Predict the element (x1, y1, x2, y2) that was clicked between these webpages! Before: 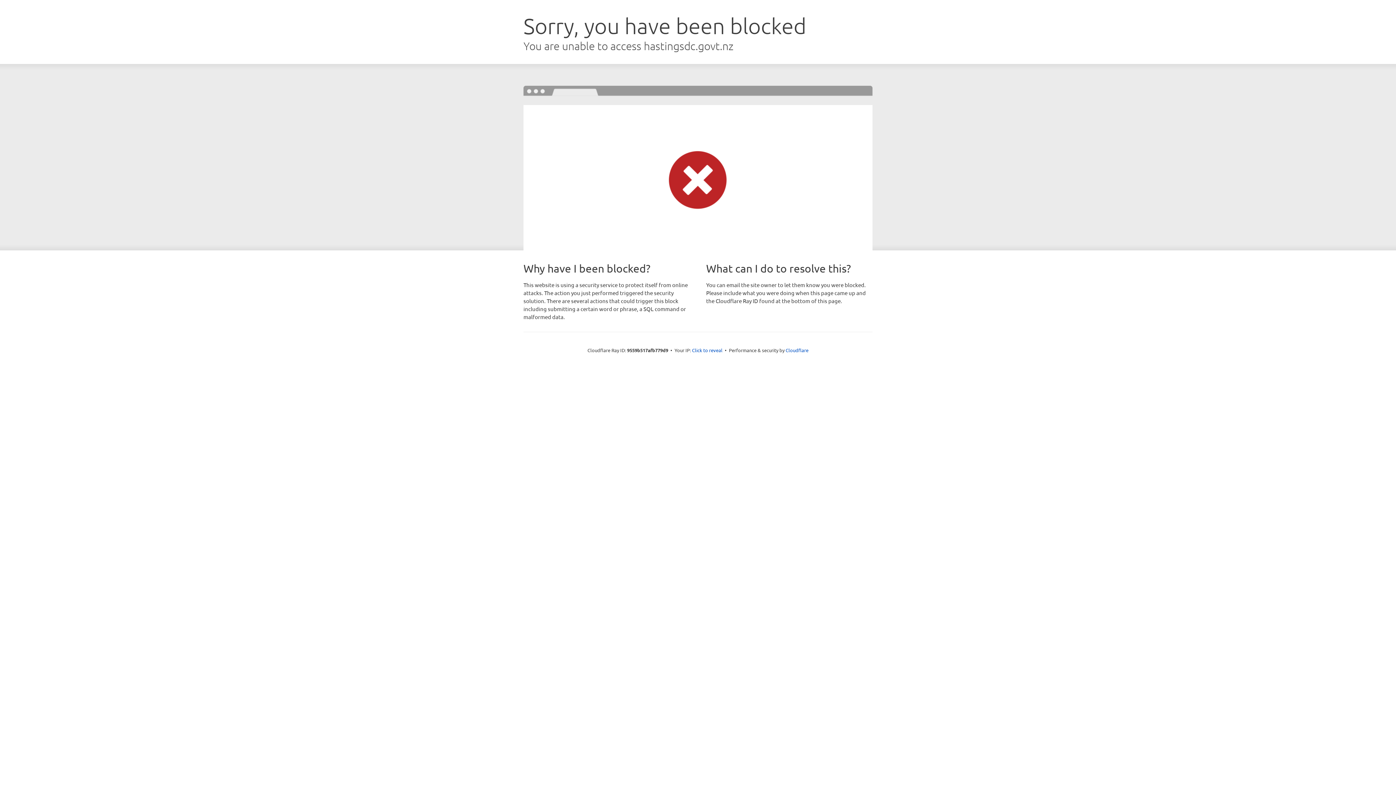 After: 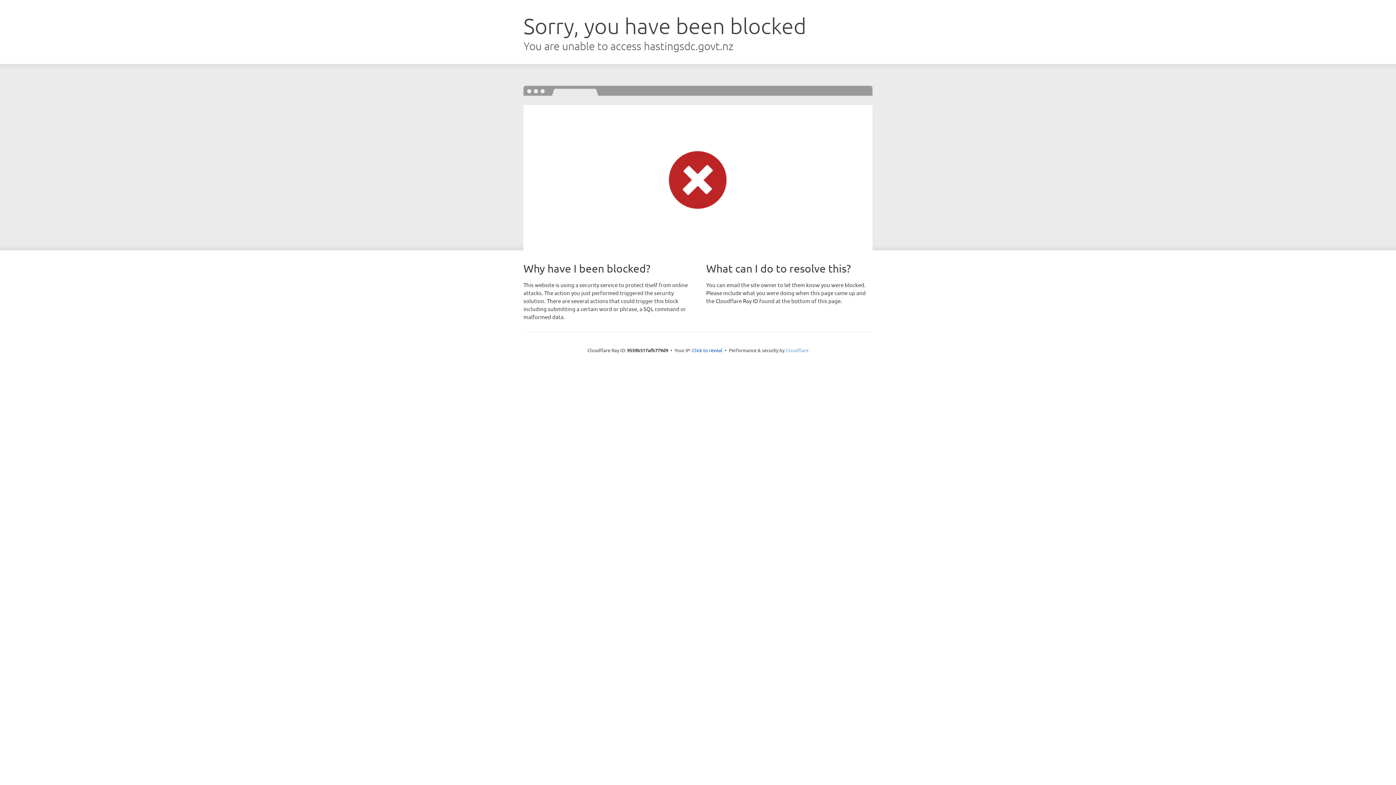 Action: bbox: (785, 347, 808, 353) label: Cloudflare